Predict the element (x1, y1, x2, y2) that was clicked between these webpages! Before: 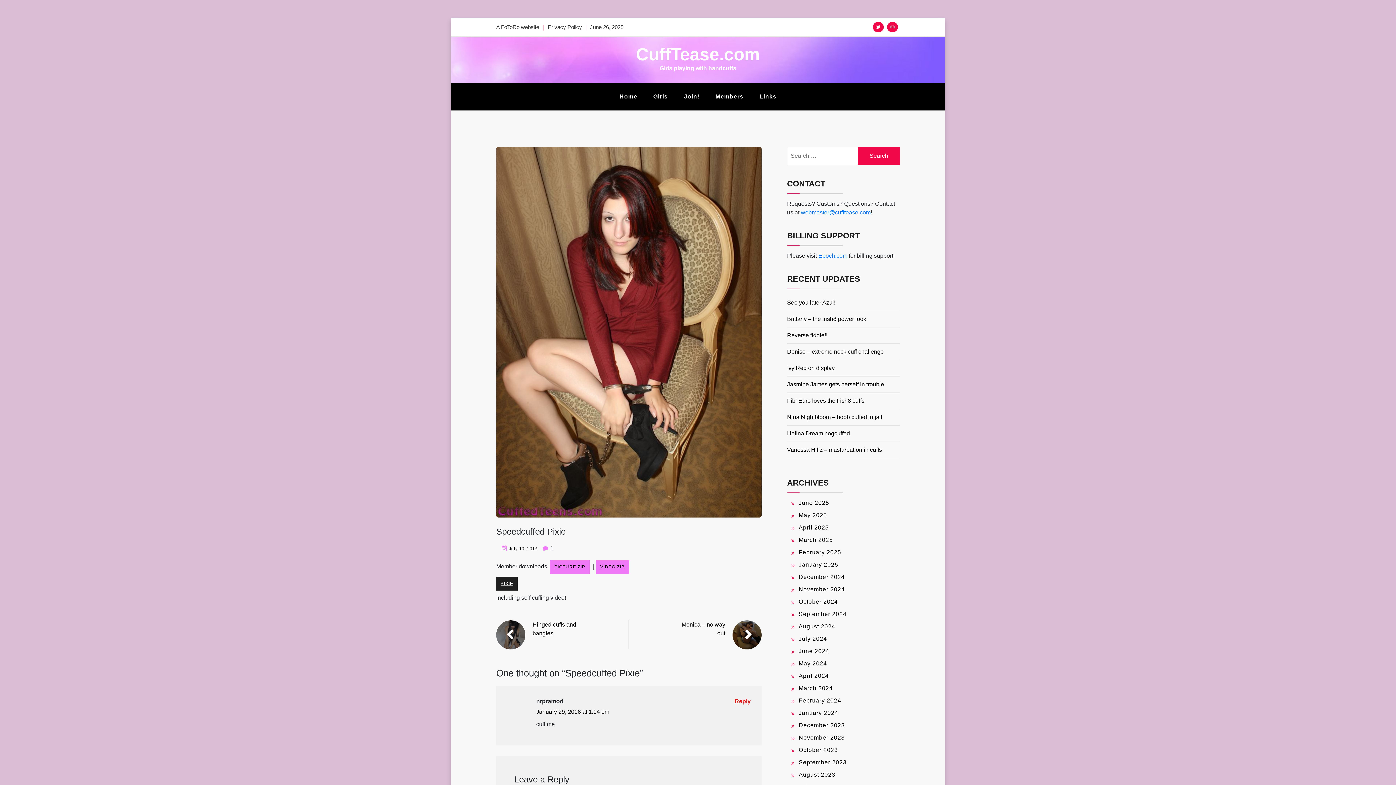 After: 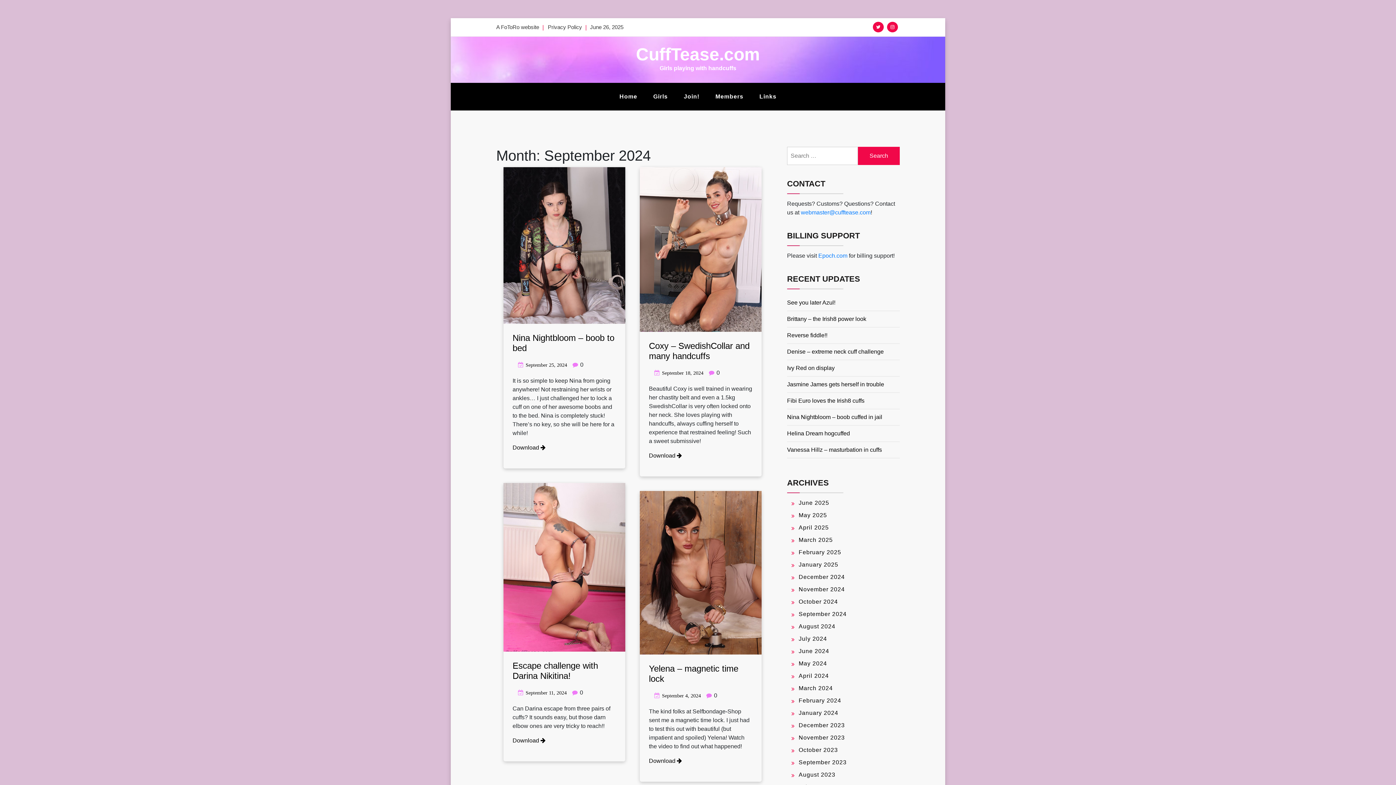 Action: bbox: (798, 611, 846, 617) label: September 2024